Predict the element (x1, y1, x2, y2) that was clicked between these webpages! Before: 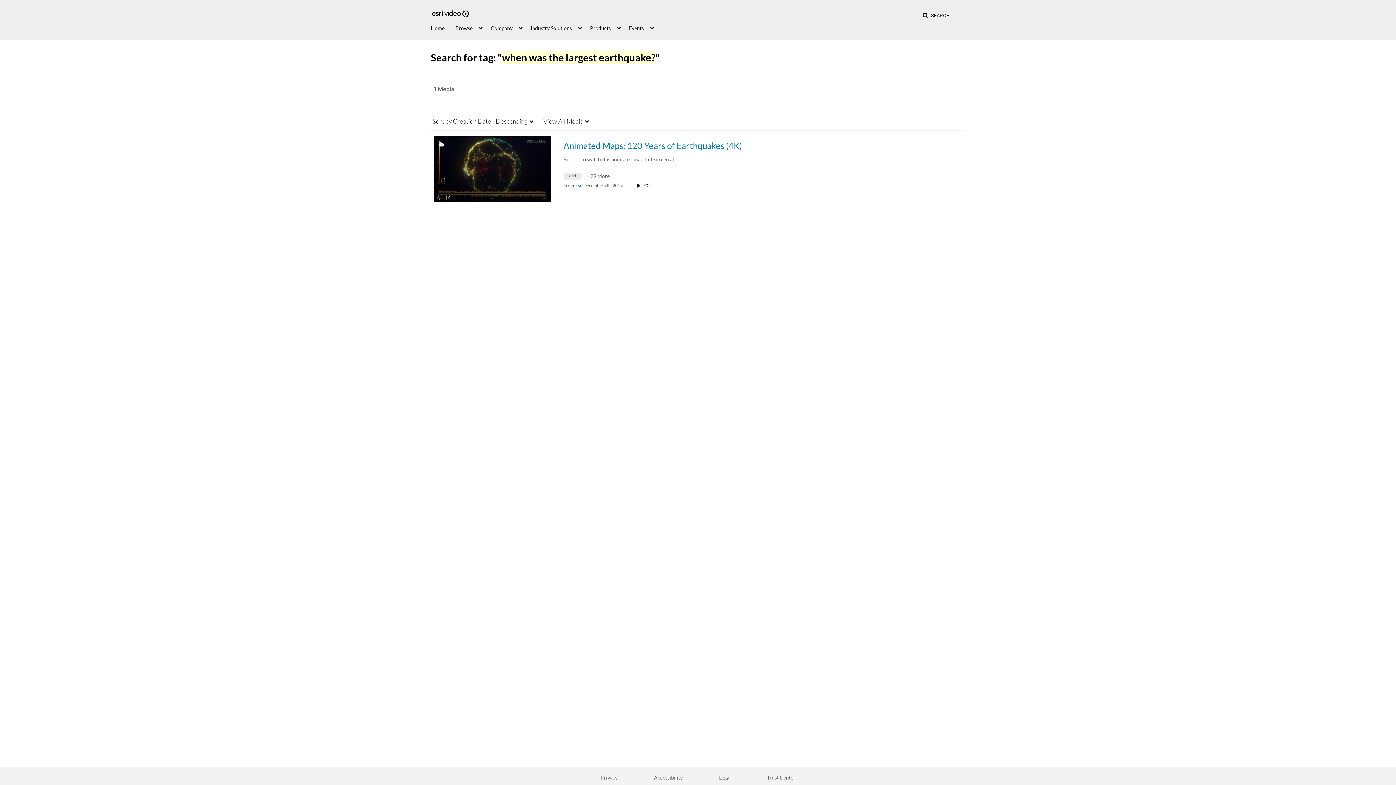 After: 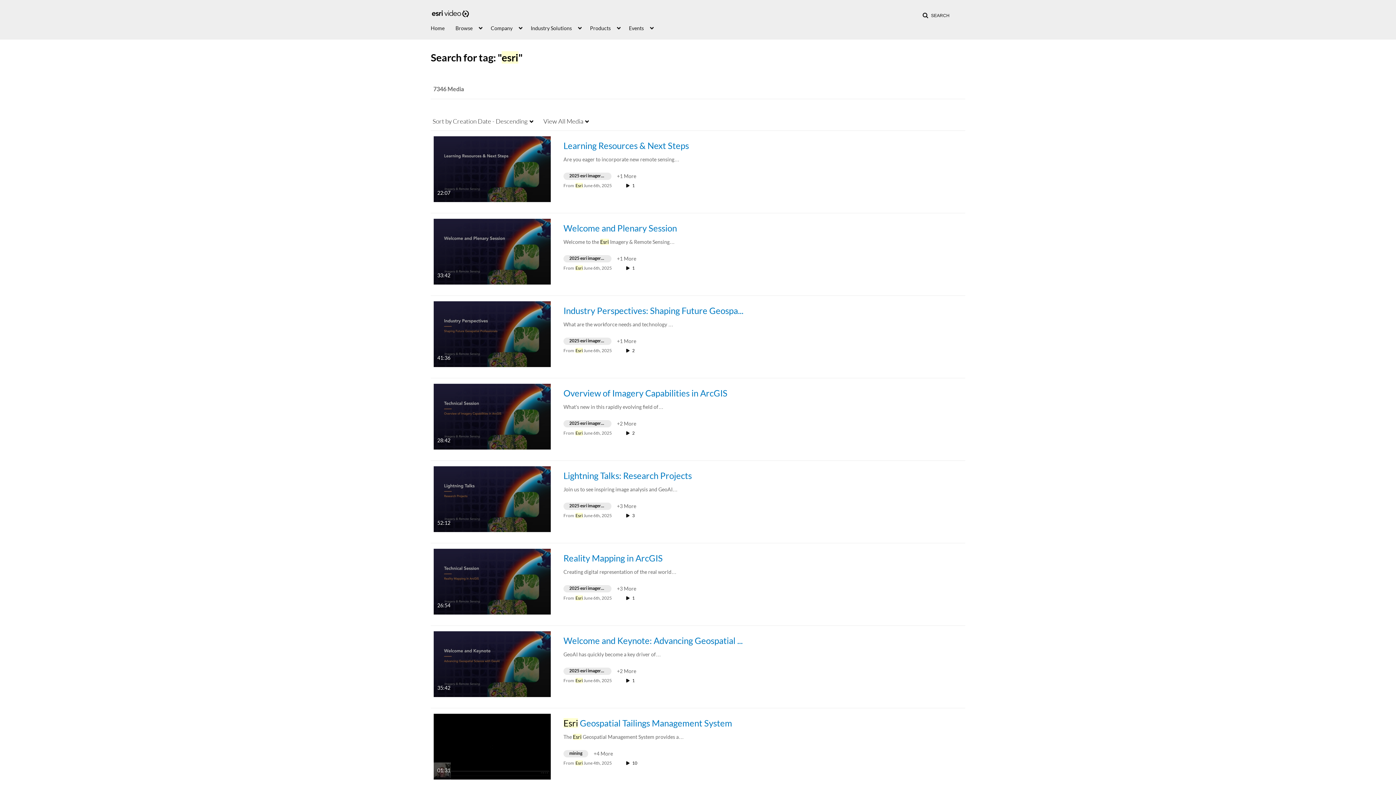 Action: bbox: (563, 173, 587, 180) label: Search for media with tag esri